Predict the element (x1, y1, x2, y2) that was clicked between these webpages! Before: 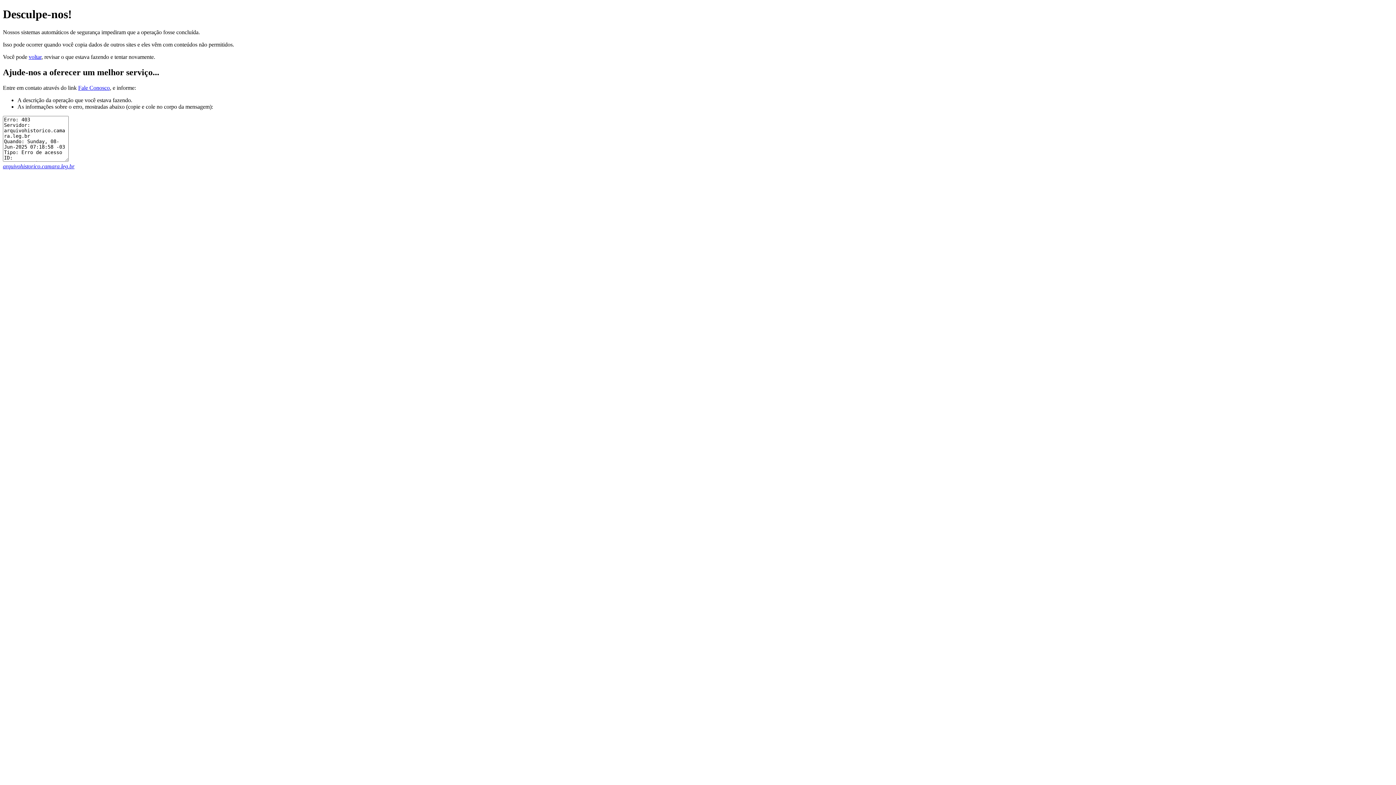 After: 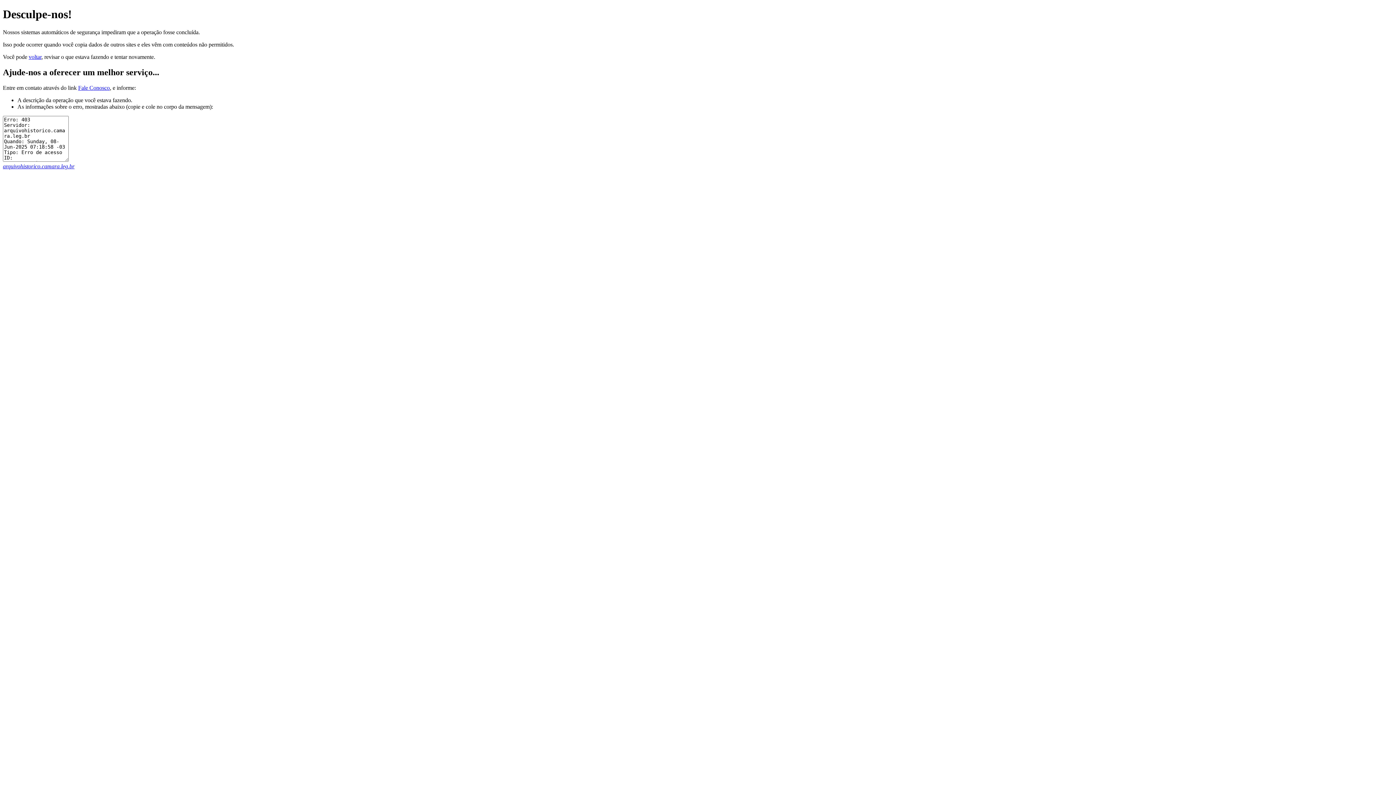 Action: label: Fale Conosco bbox: (78, 84, 109, 90)